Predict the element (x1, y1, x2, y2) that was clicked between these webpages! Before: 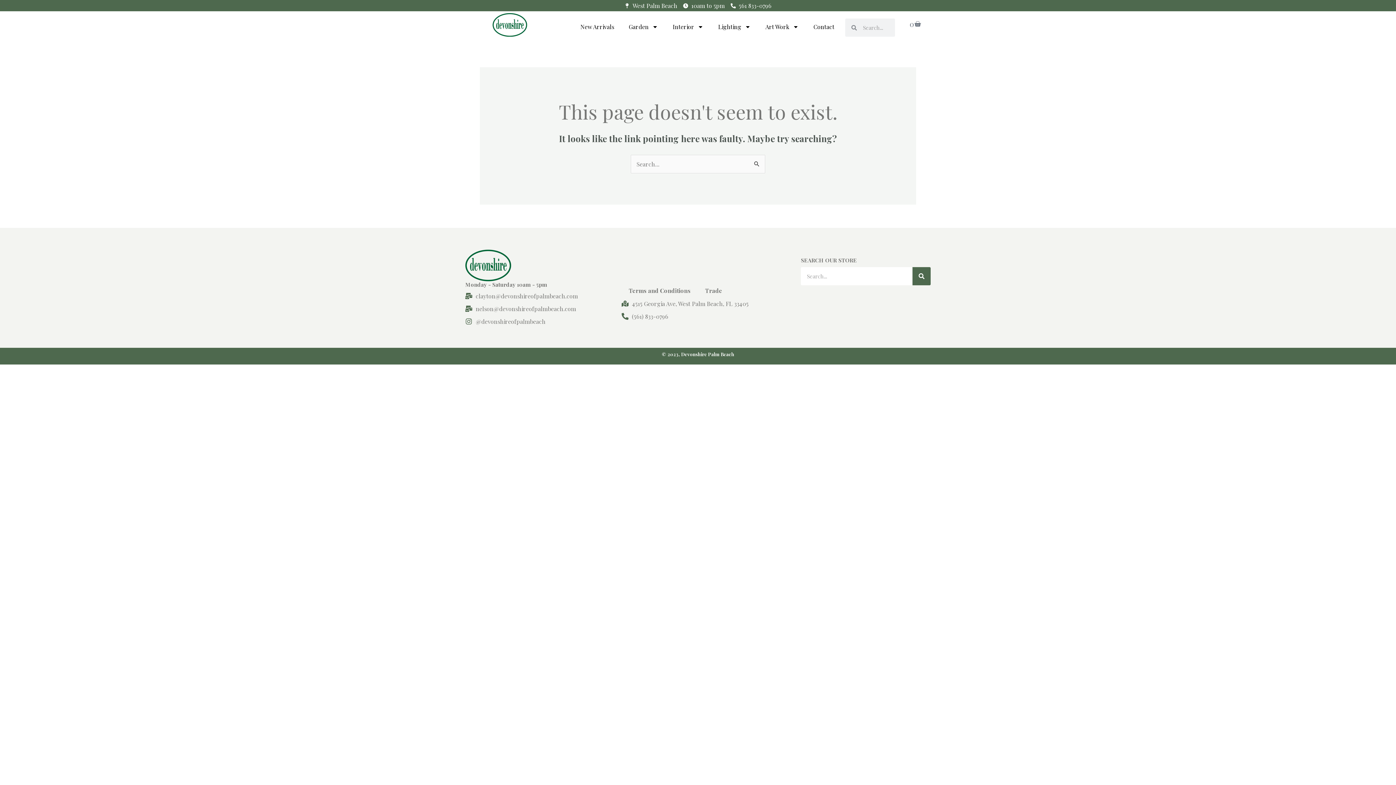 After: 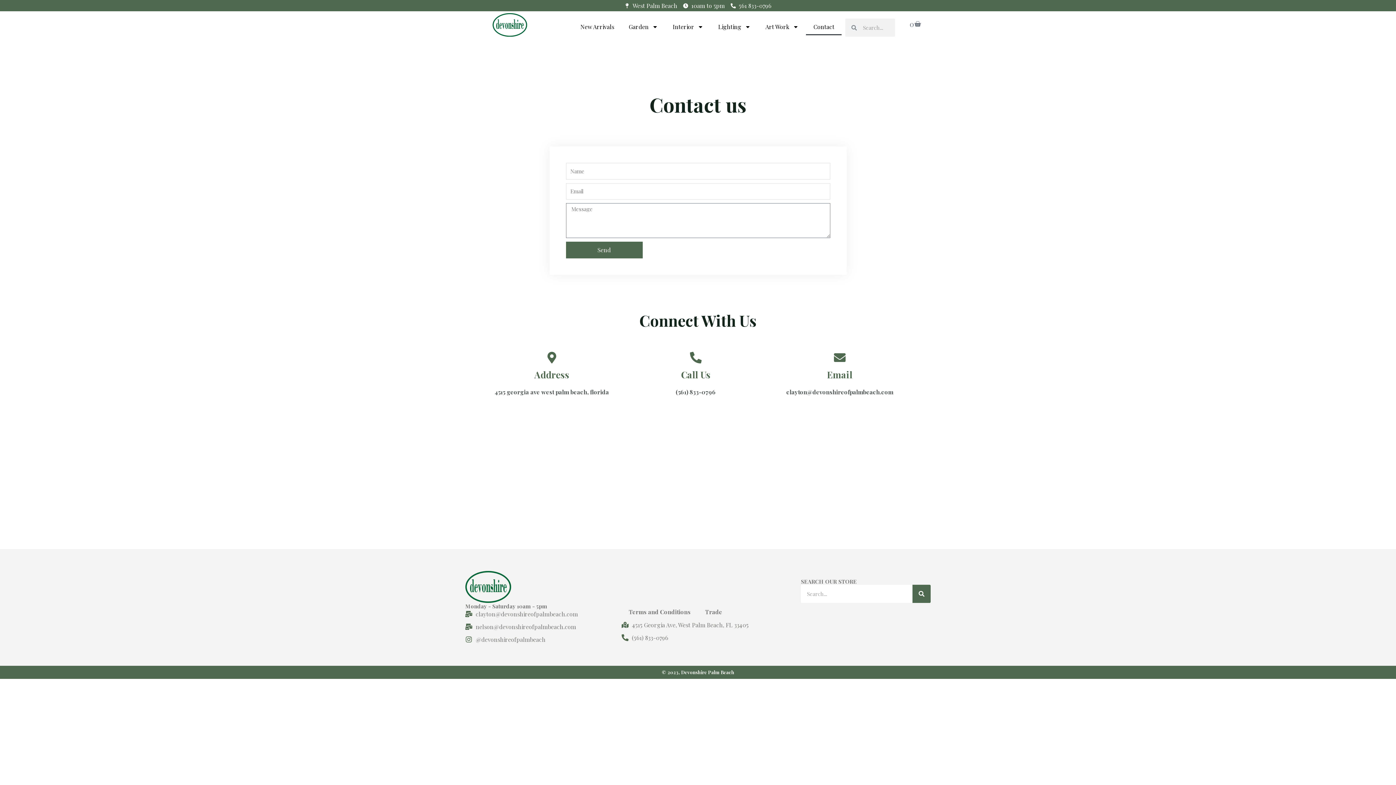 Action: label: Contact bbox: (806, 18, 841, 35)